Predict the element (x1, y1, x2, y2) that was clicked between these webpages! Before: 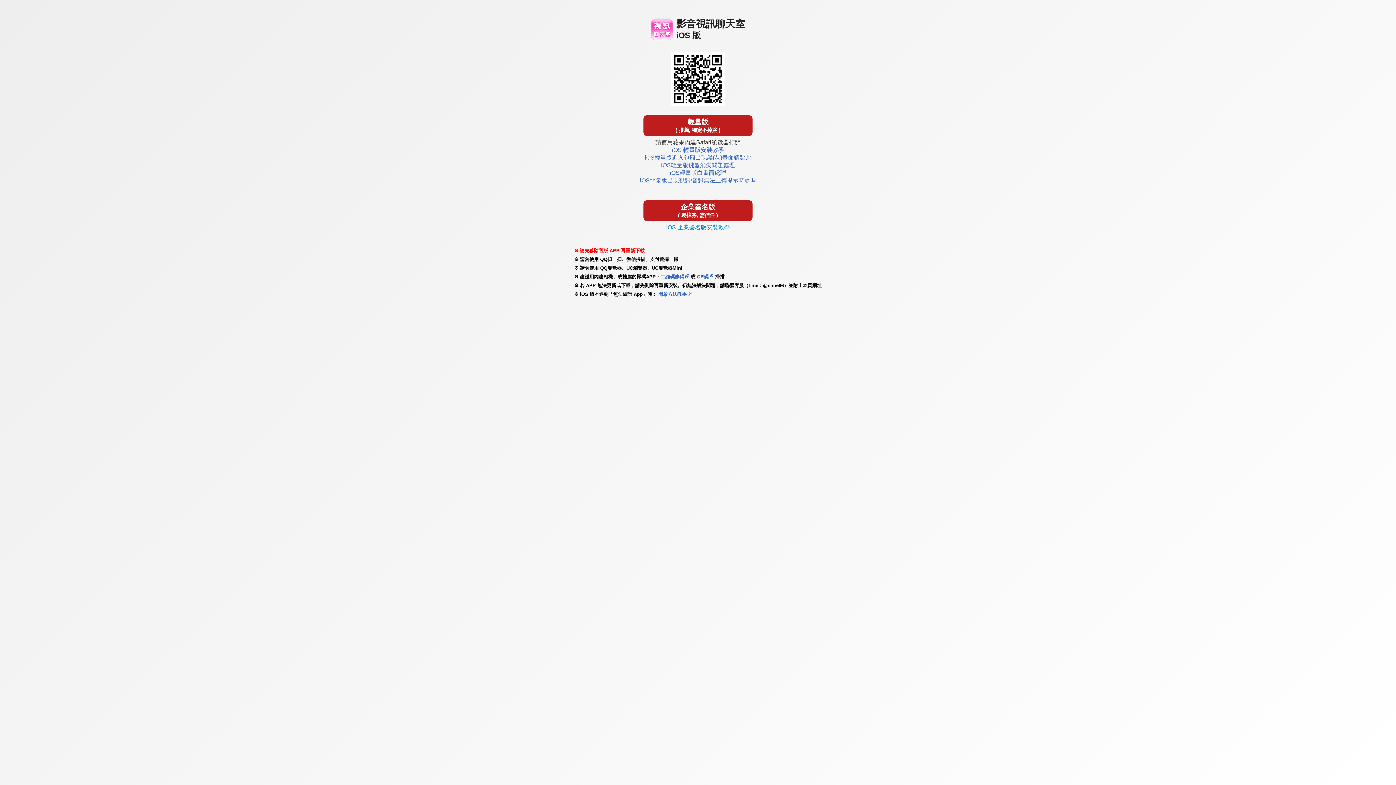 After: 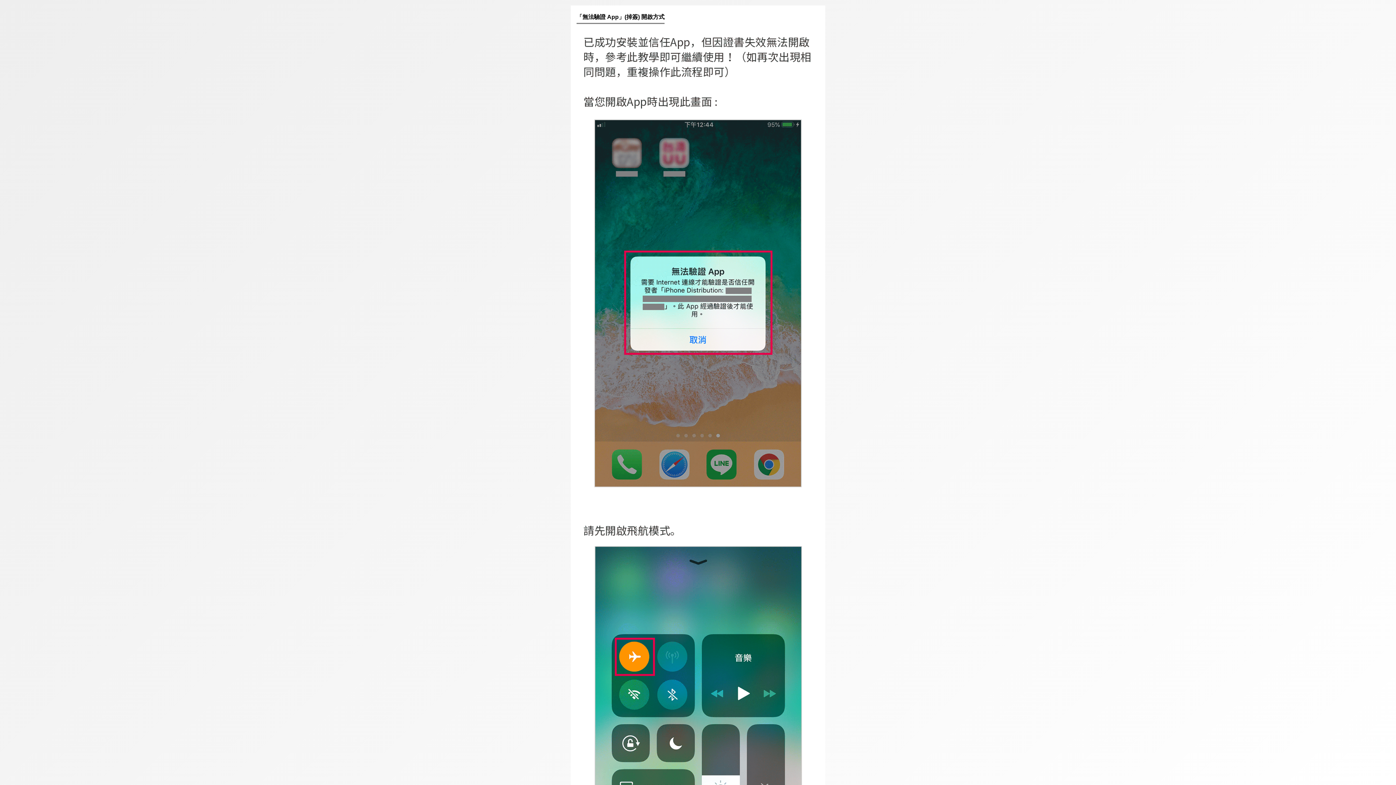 Action: bbox: (657, 291, 686, 297) label:  開啟方法教學